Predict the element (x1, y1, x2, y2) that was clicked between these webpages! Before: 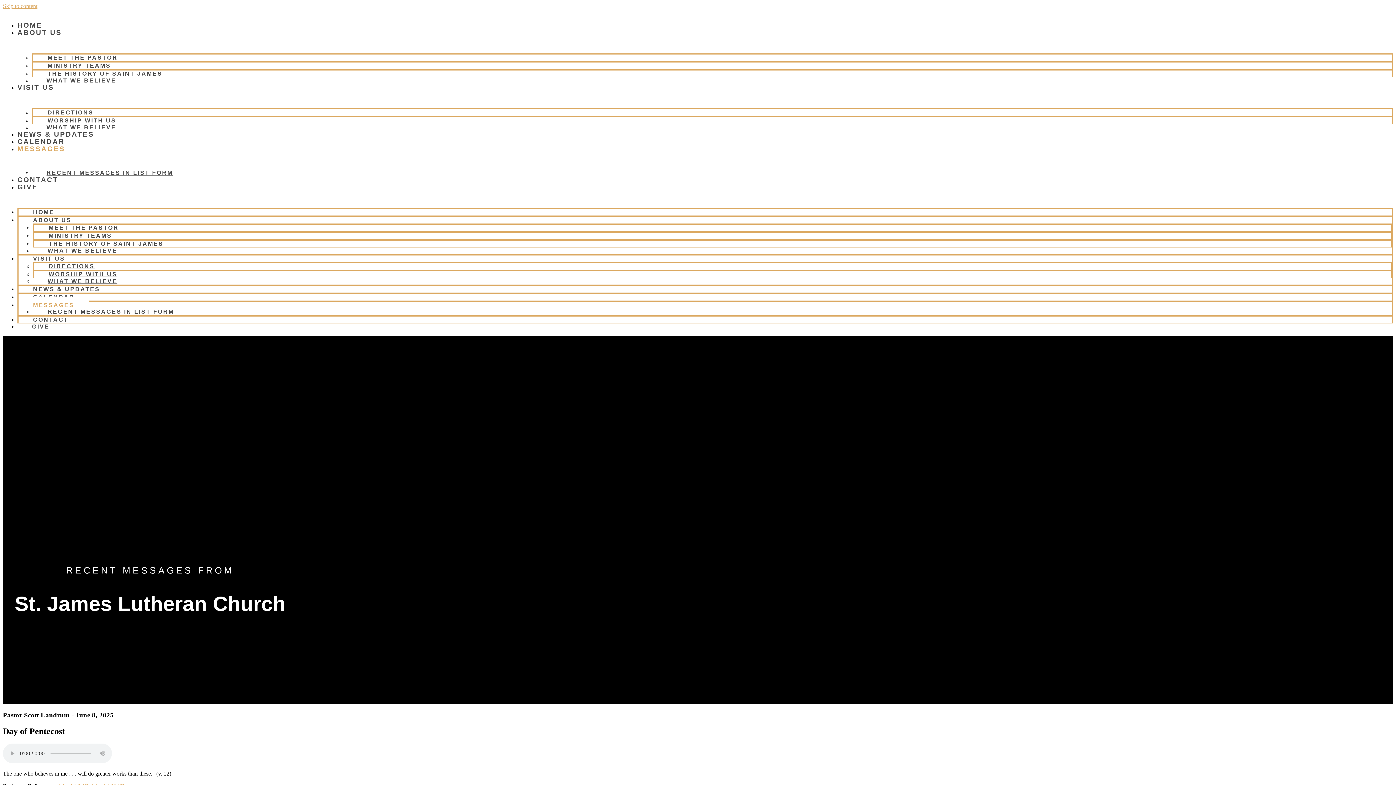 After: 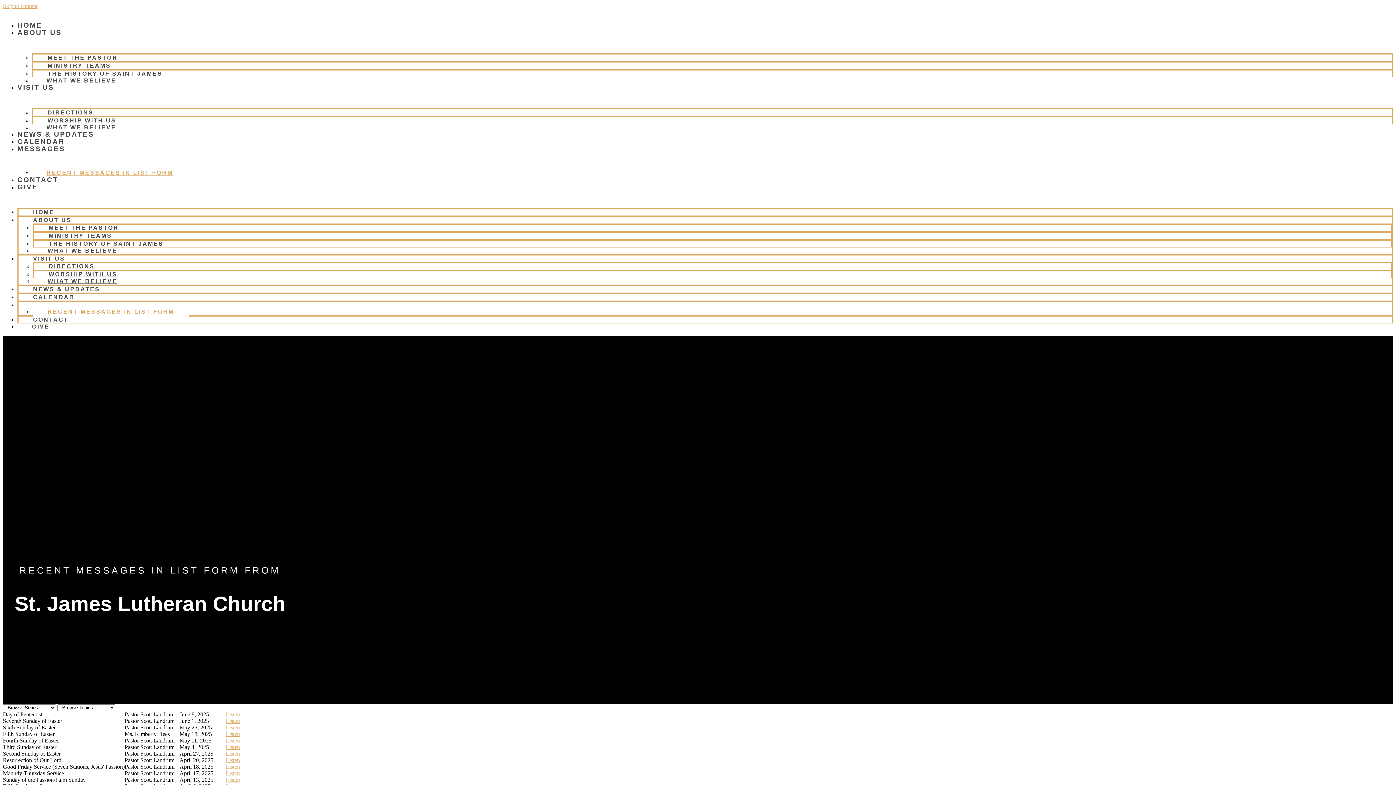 Action: bbox: (32, 164, 187, 181) label: RECENT MESSAGES IN LIST FORM